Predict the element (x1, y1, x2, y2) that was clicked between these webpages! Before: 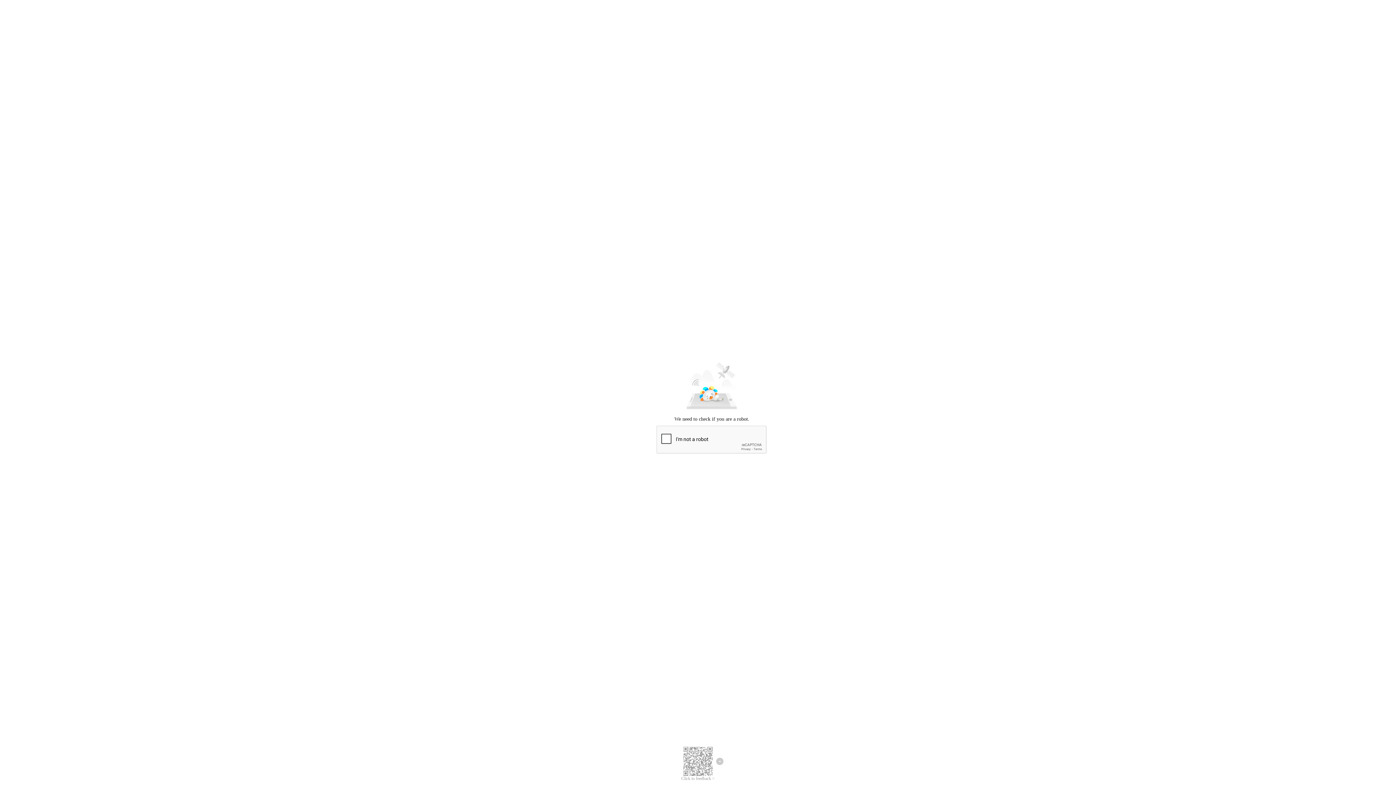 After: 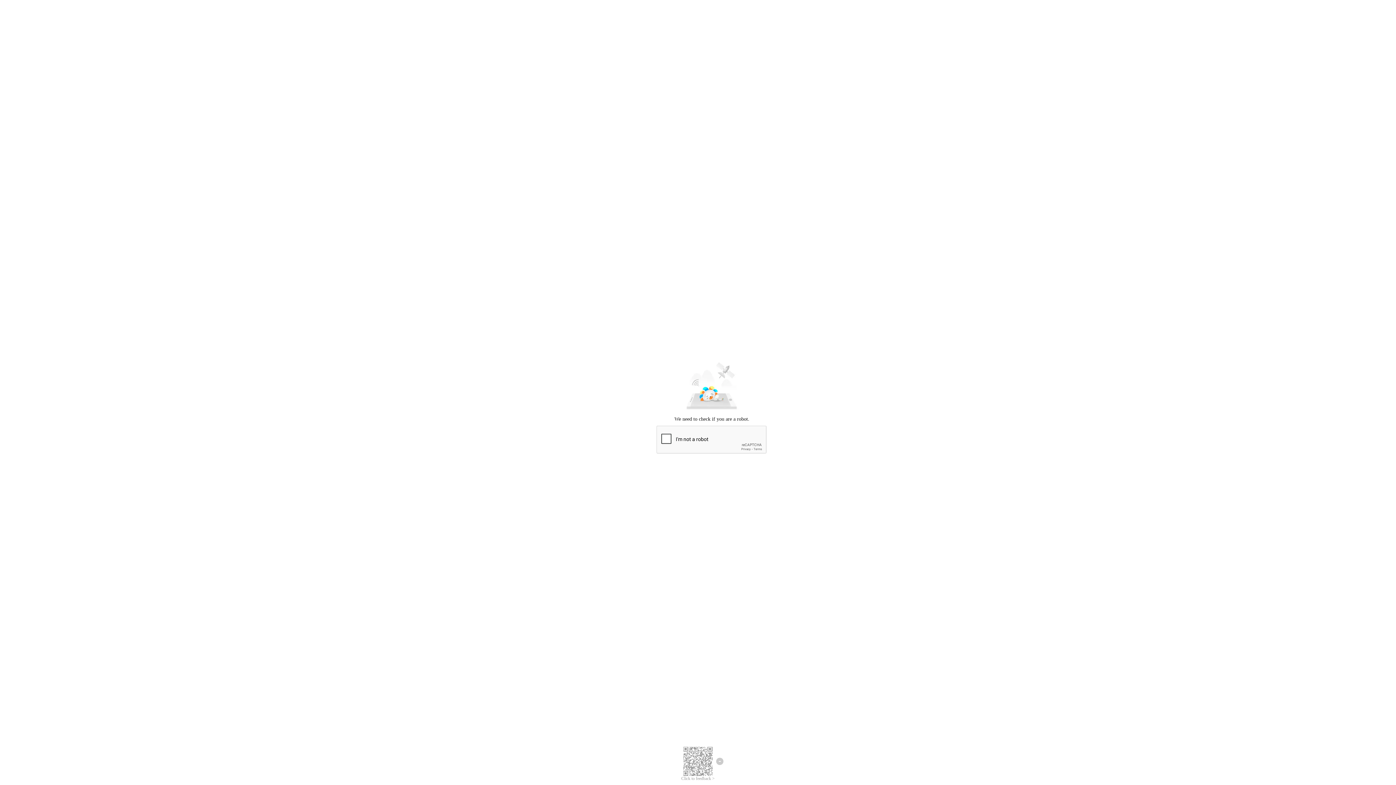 Action: bbox: (681, 776, 714, 781) label: Click to feedback >